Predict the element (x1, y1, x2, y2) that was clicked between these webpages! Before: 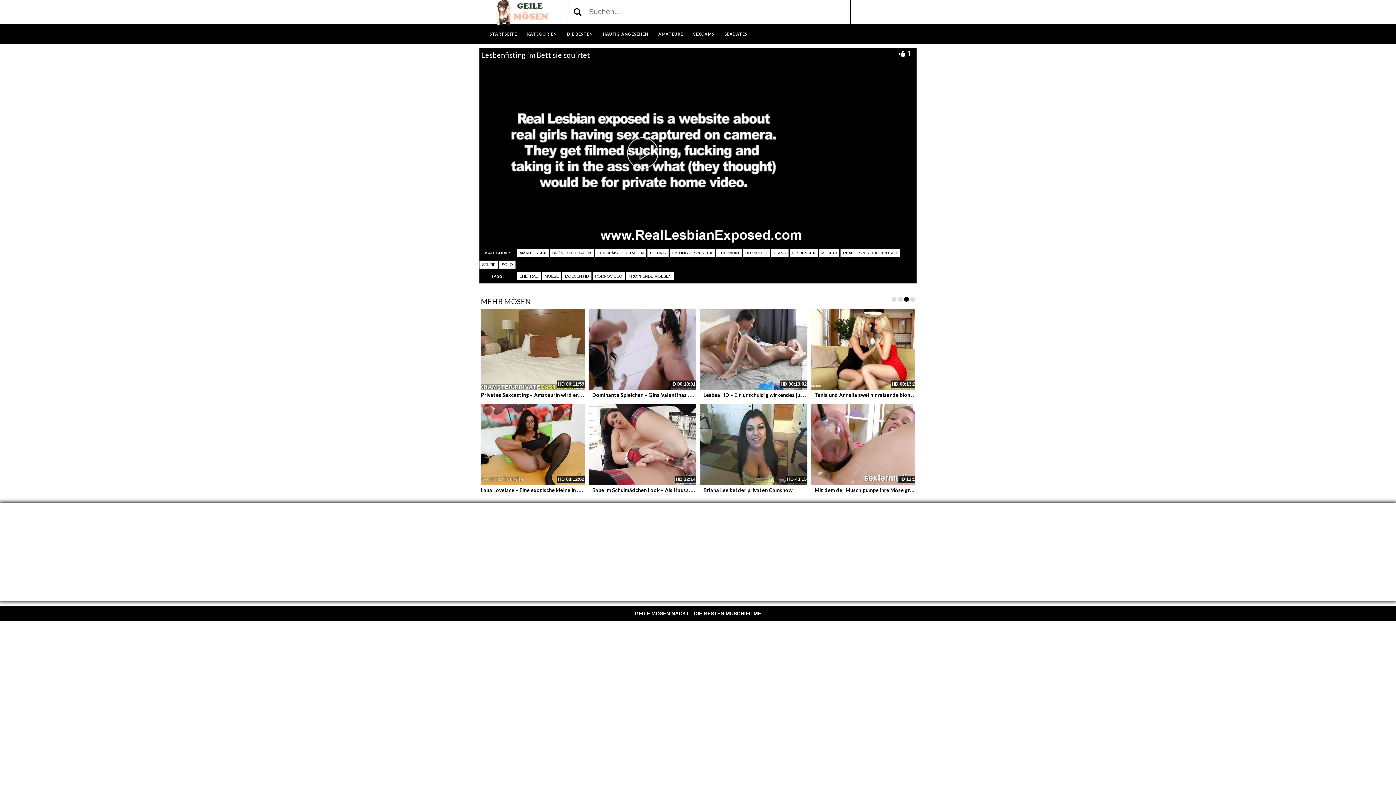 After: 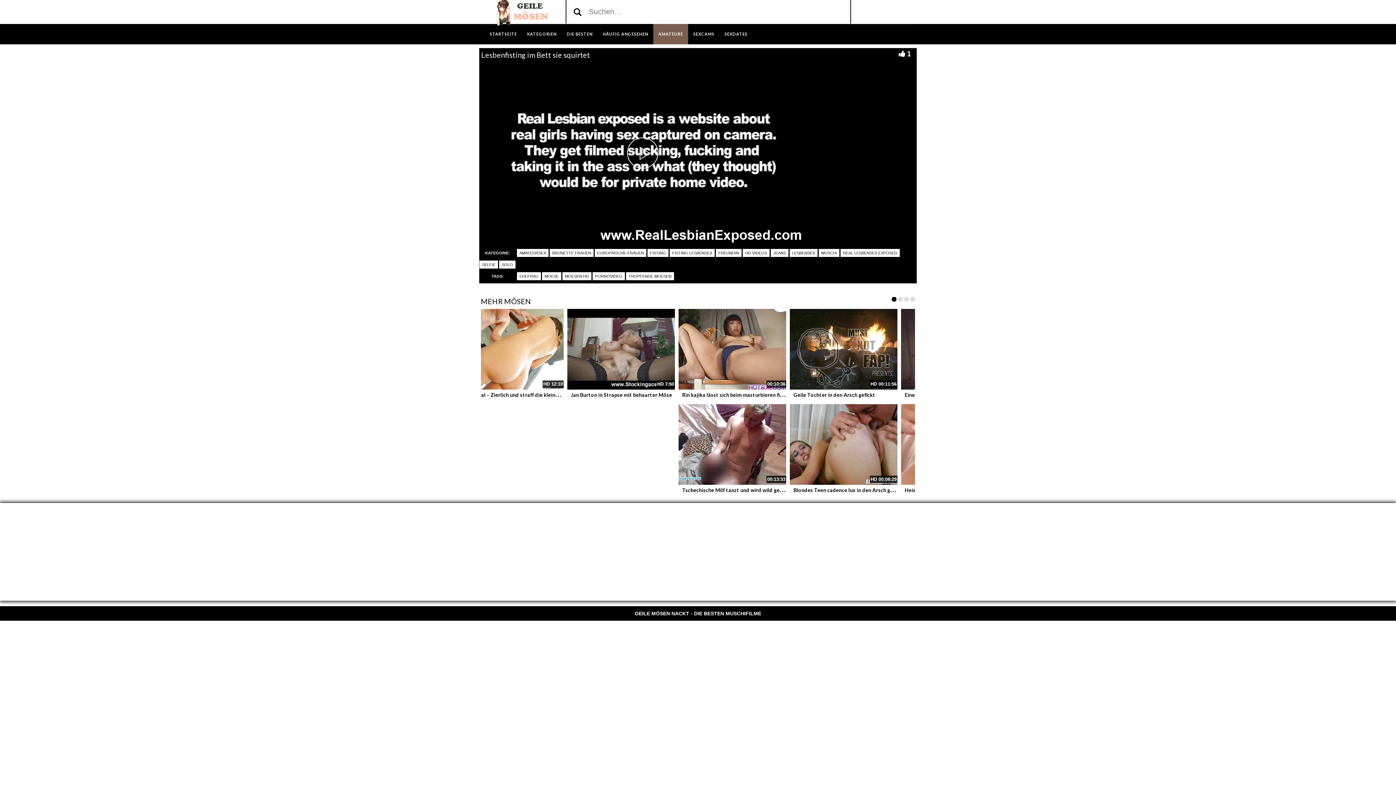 Action: bbox: (653, 24, 688, 44) label: AMATEURE